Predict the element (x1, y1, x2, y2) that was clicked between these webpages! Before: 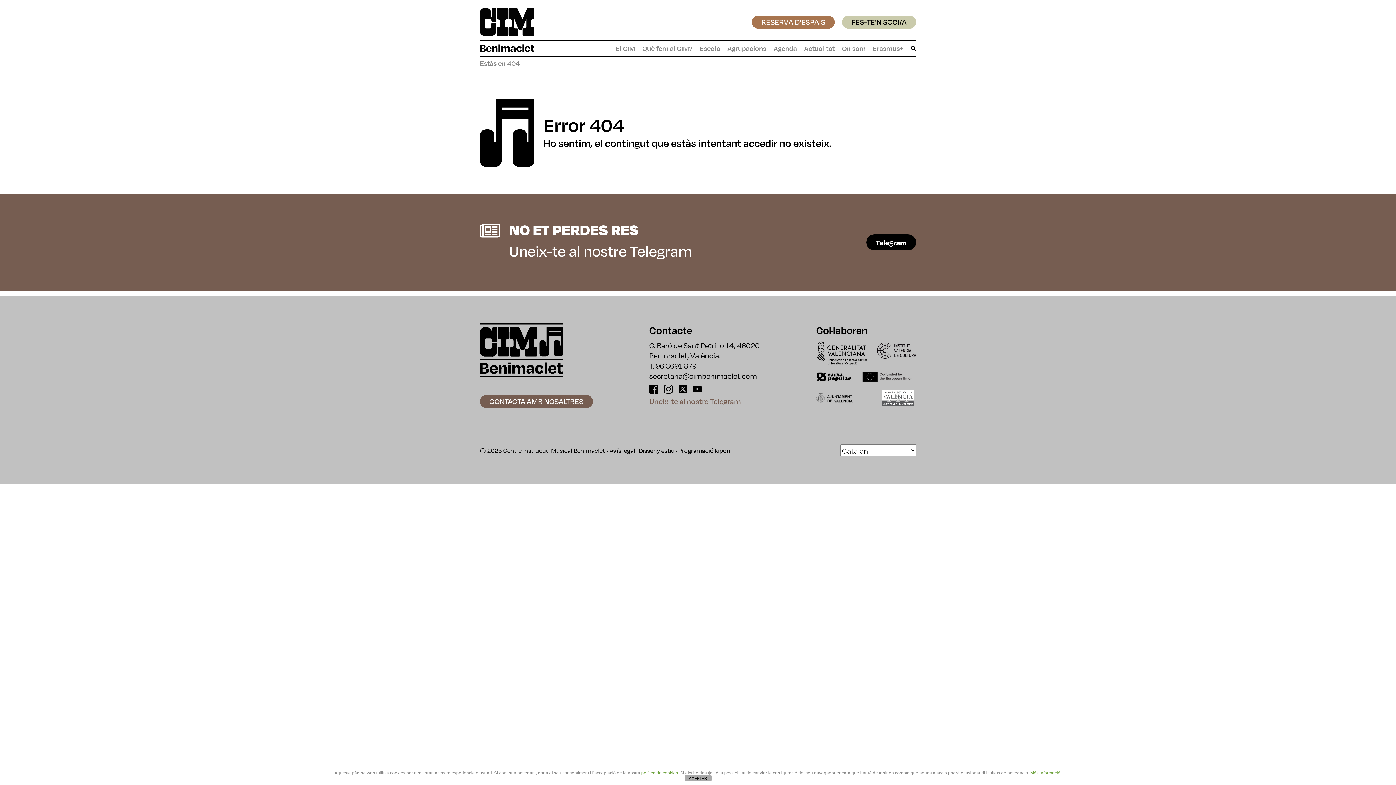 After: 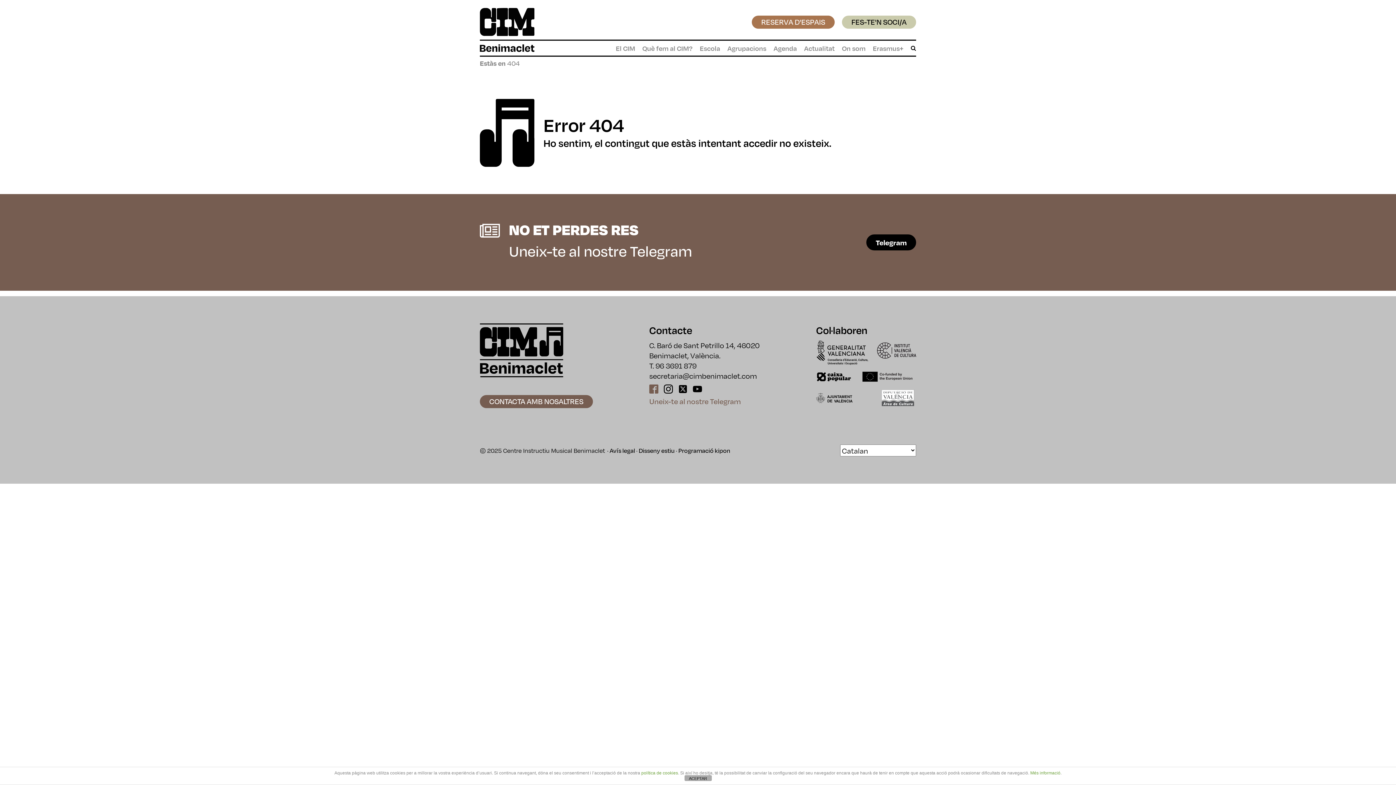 Action: bbox: (649, 384, 658, 393)